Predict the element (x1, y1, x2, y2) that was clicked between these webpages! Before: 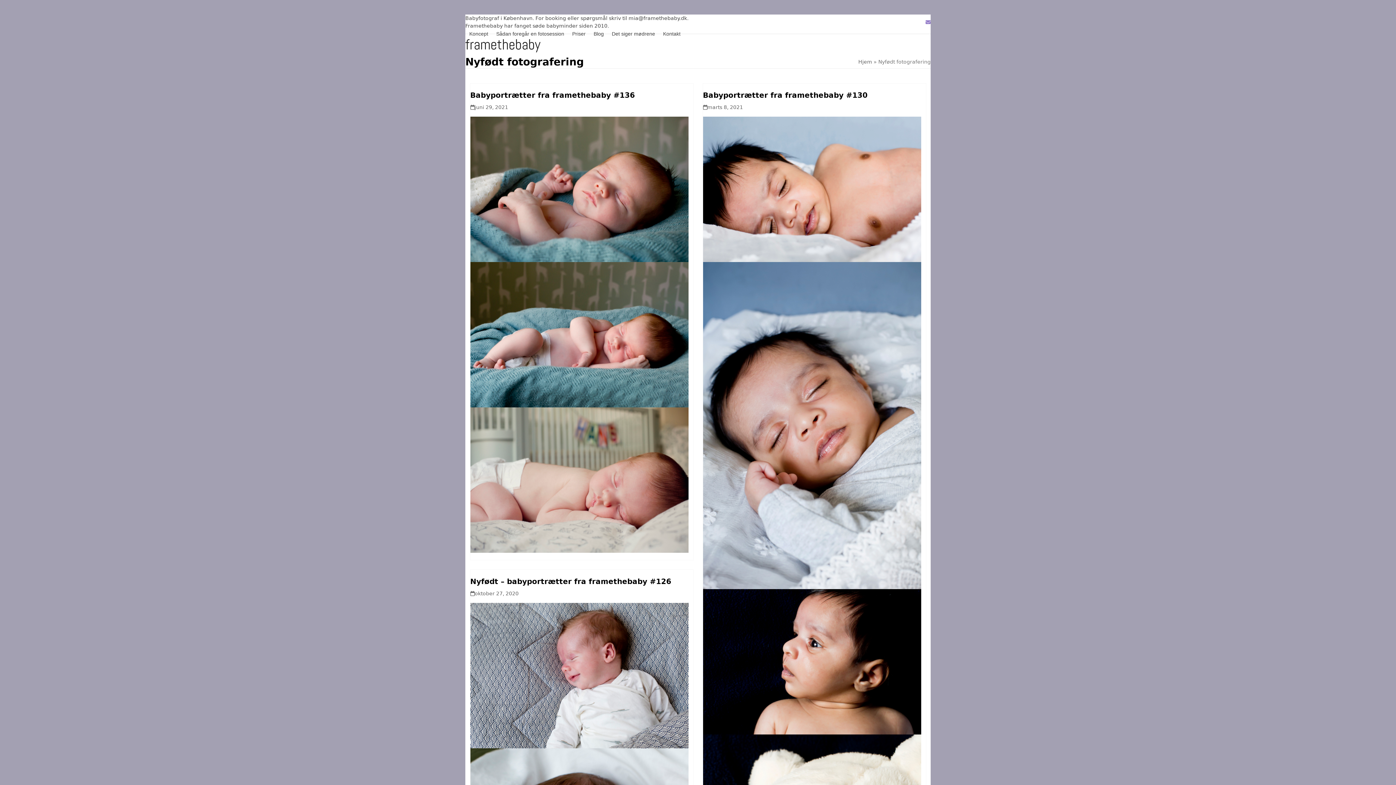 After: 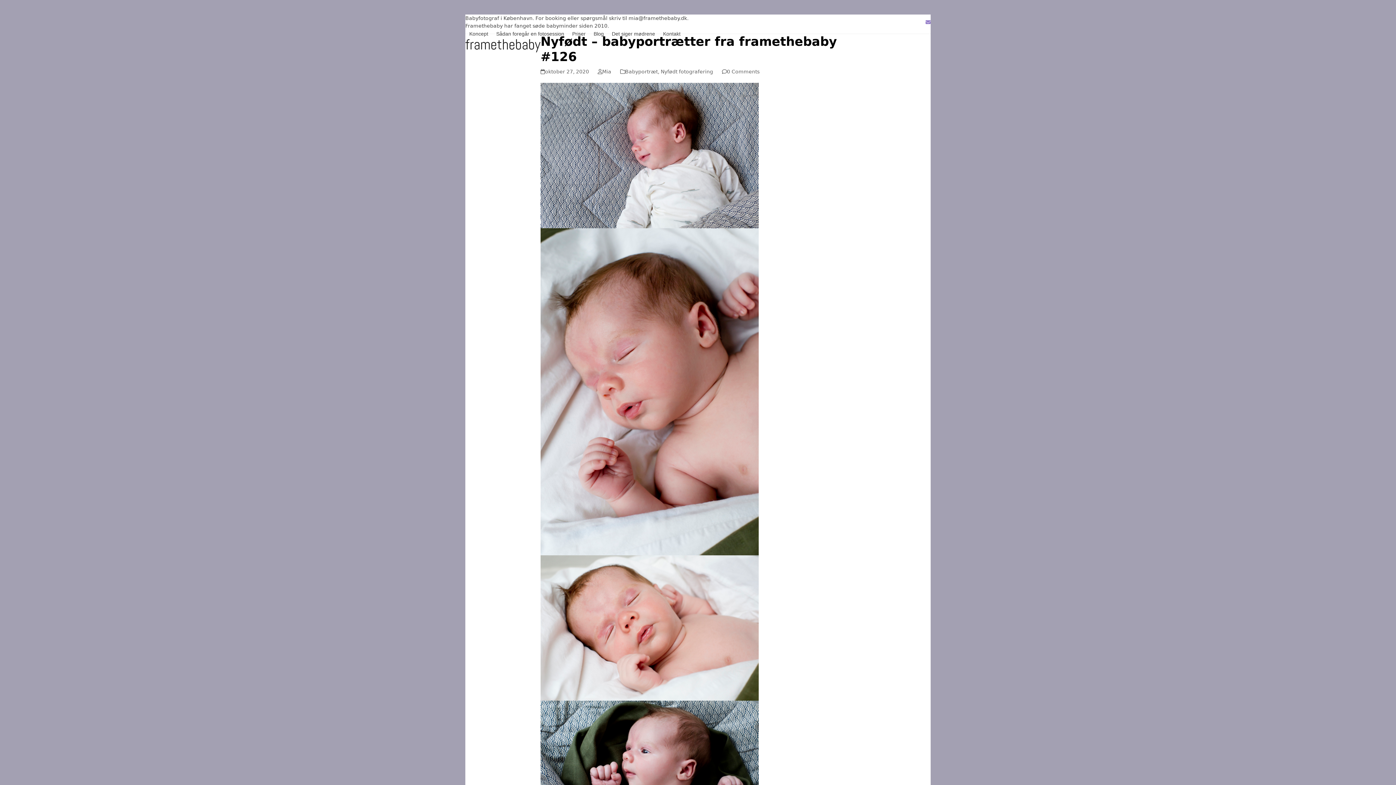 Action: bbox: (470, 577, 671, 586) label: Nyfødt – babyportrætter fra framethebaby #126